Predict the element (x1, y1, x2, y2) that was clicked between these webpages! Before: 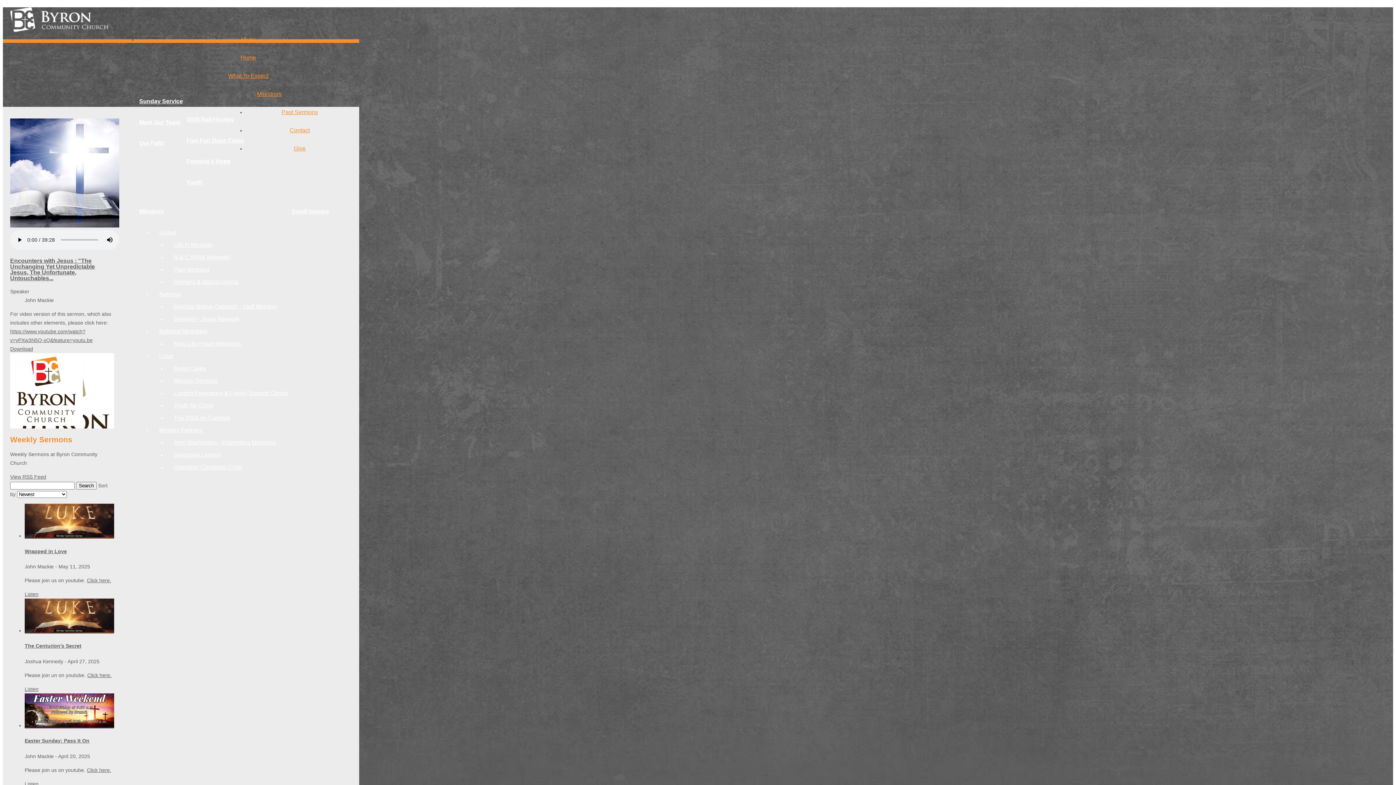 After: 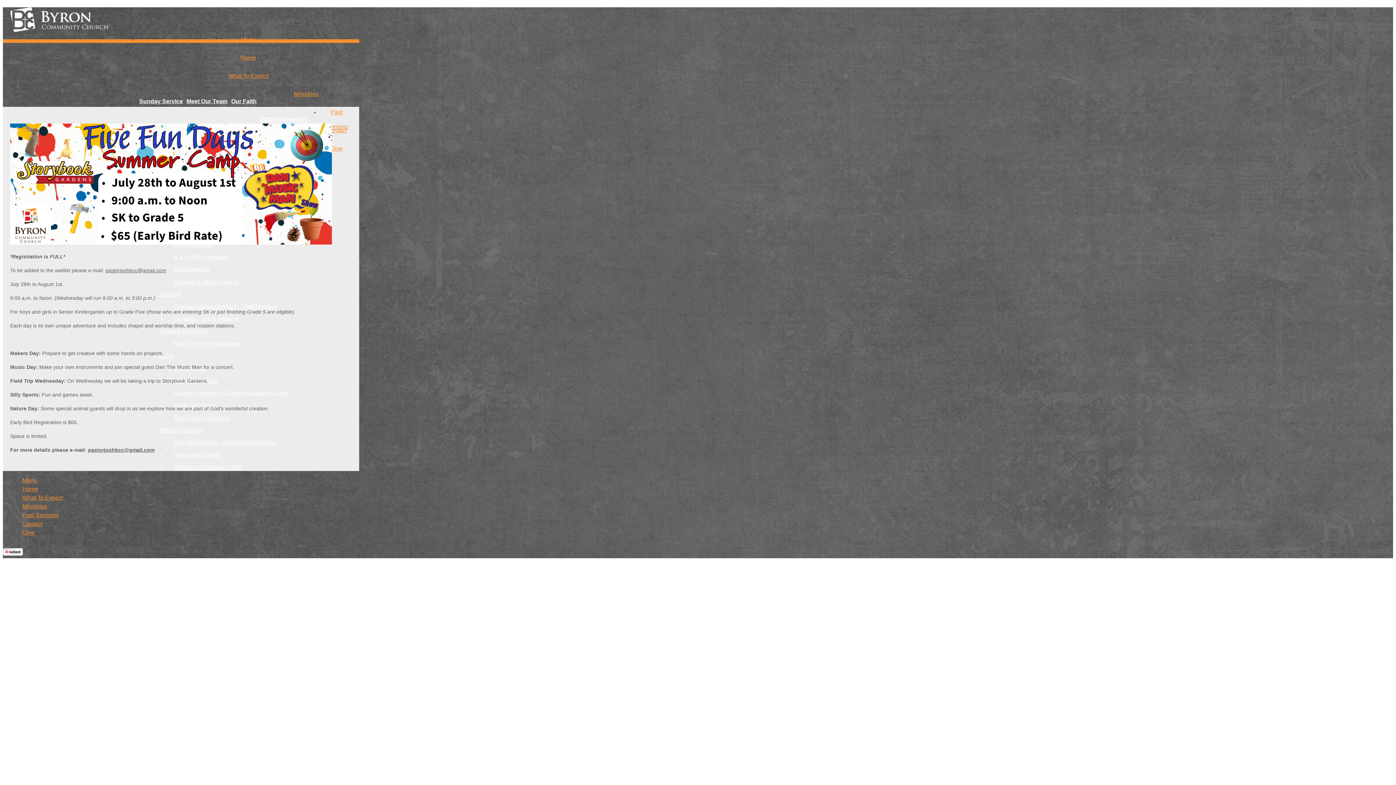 Action: bbox: (184, 134, 245, 146) label: Five Fun Days Camp